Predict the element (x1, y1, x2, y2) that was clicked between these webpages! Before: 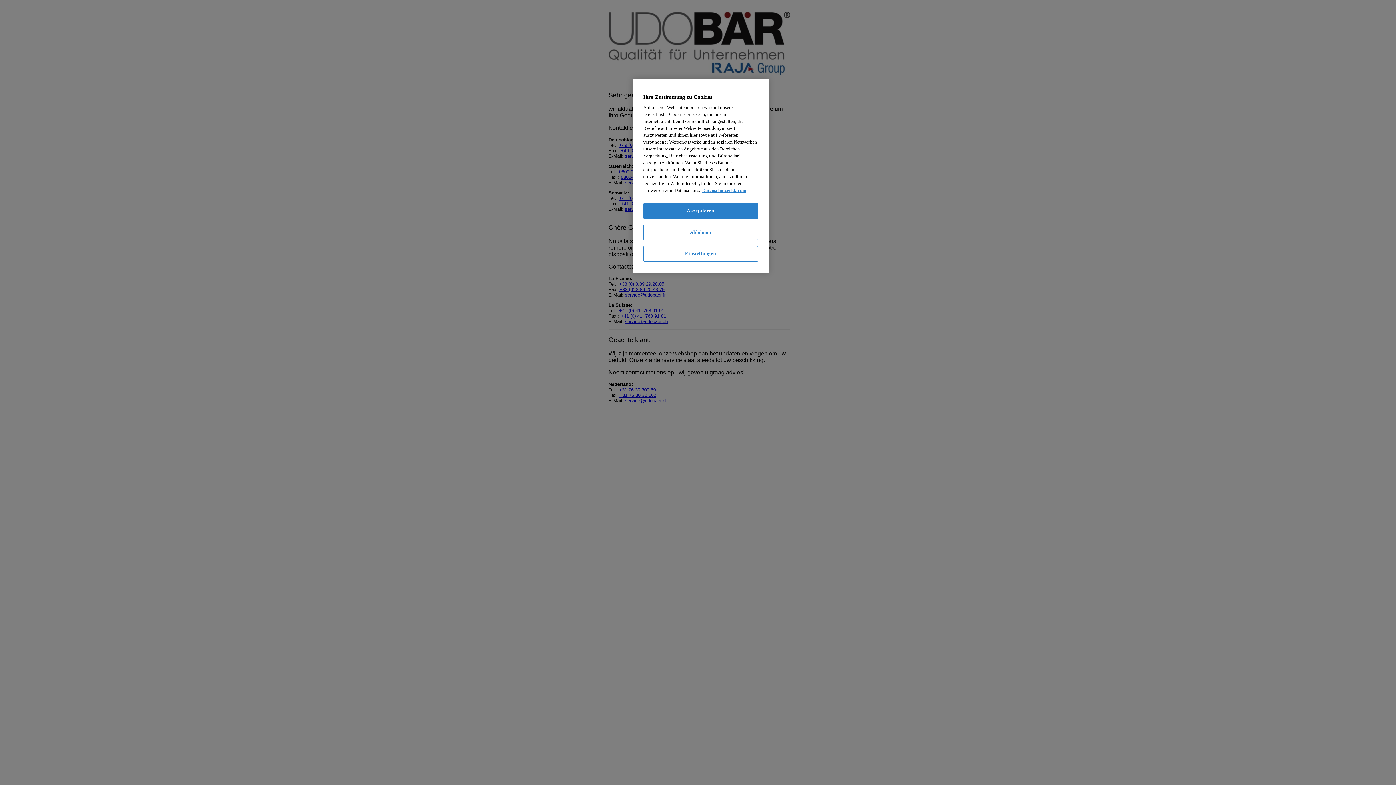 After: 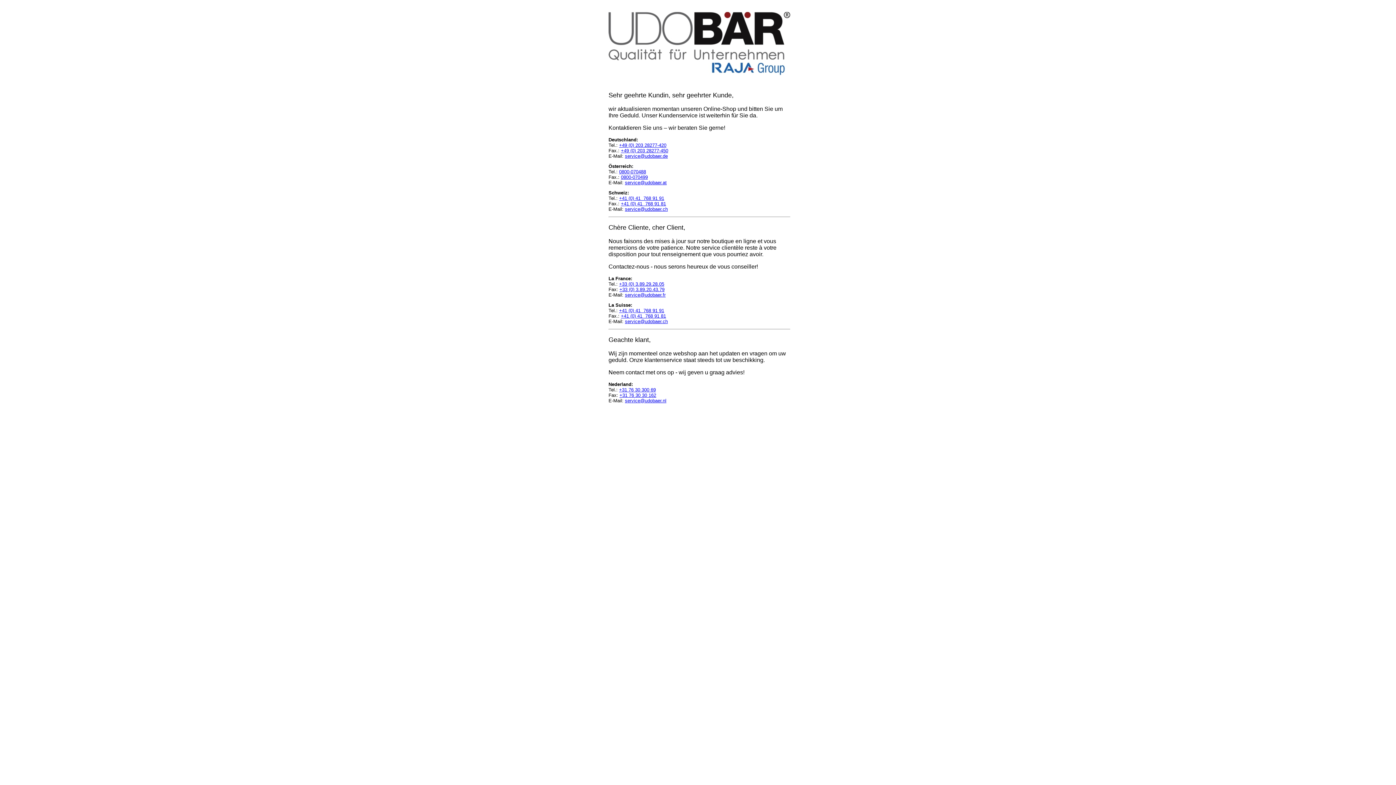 Action: bbox: (643, 203, 758, 218) label: Akzeptieren